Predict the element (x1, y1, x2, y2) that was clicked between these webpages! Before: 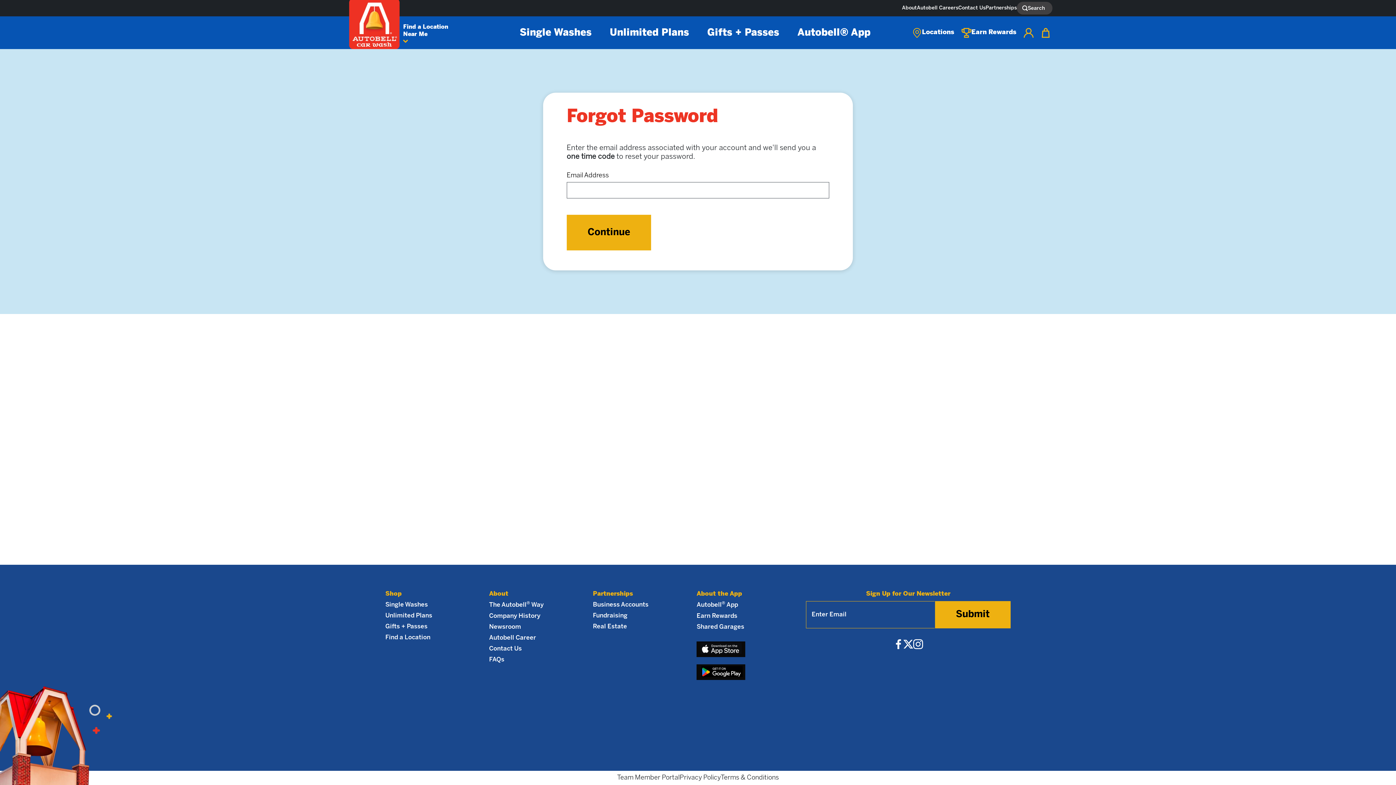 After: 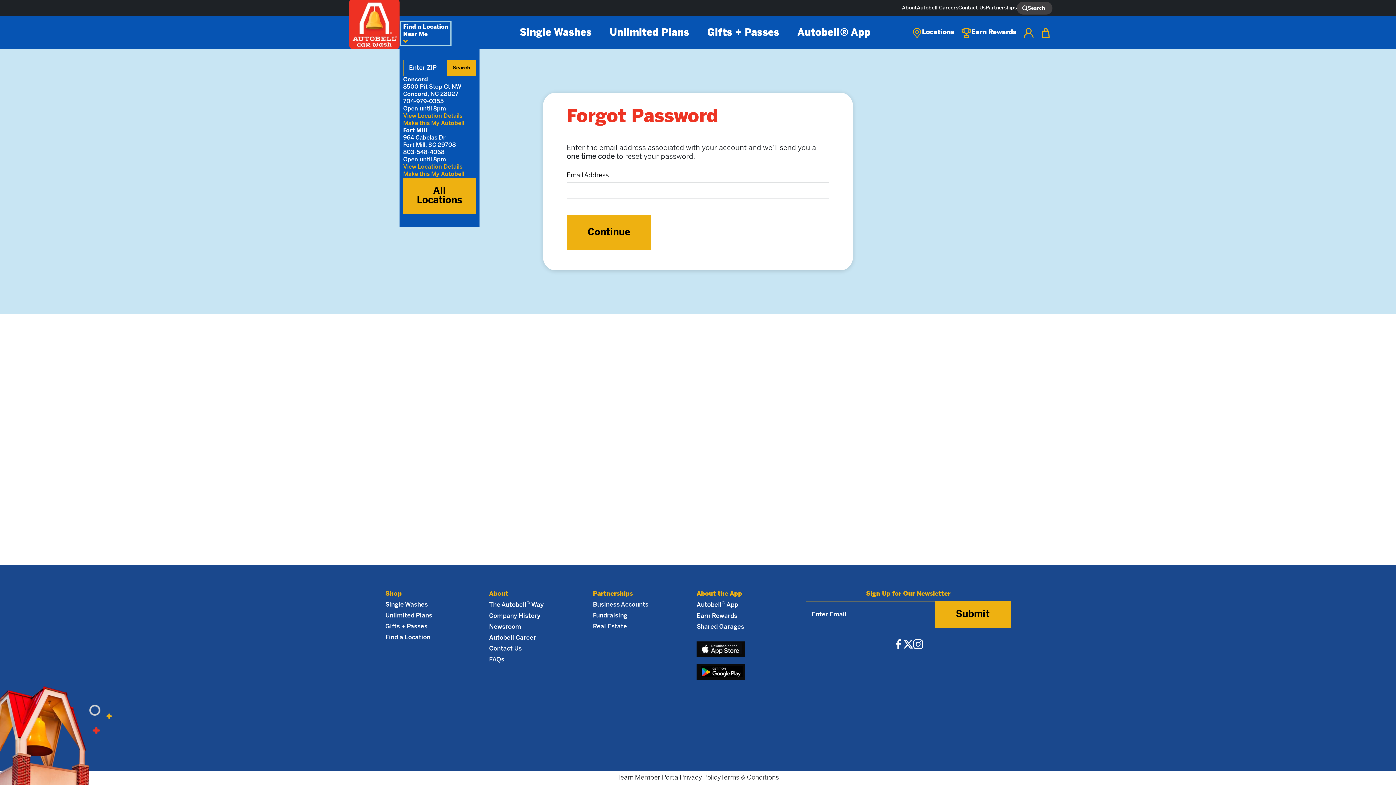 Action: label: Find a Location Near Me bbox: (403, 23, 448, 42)